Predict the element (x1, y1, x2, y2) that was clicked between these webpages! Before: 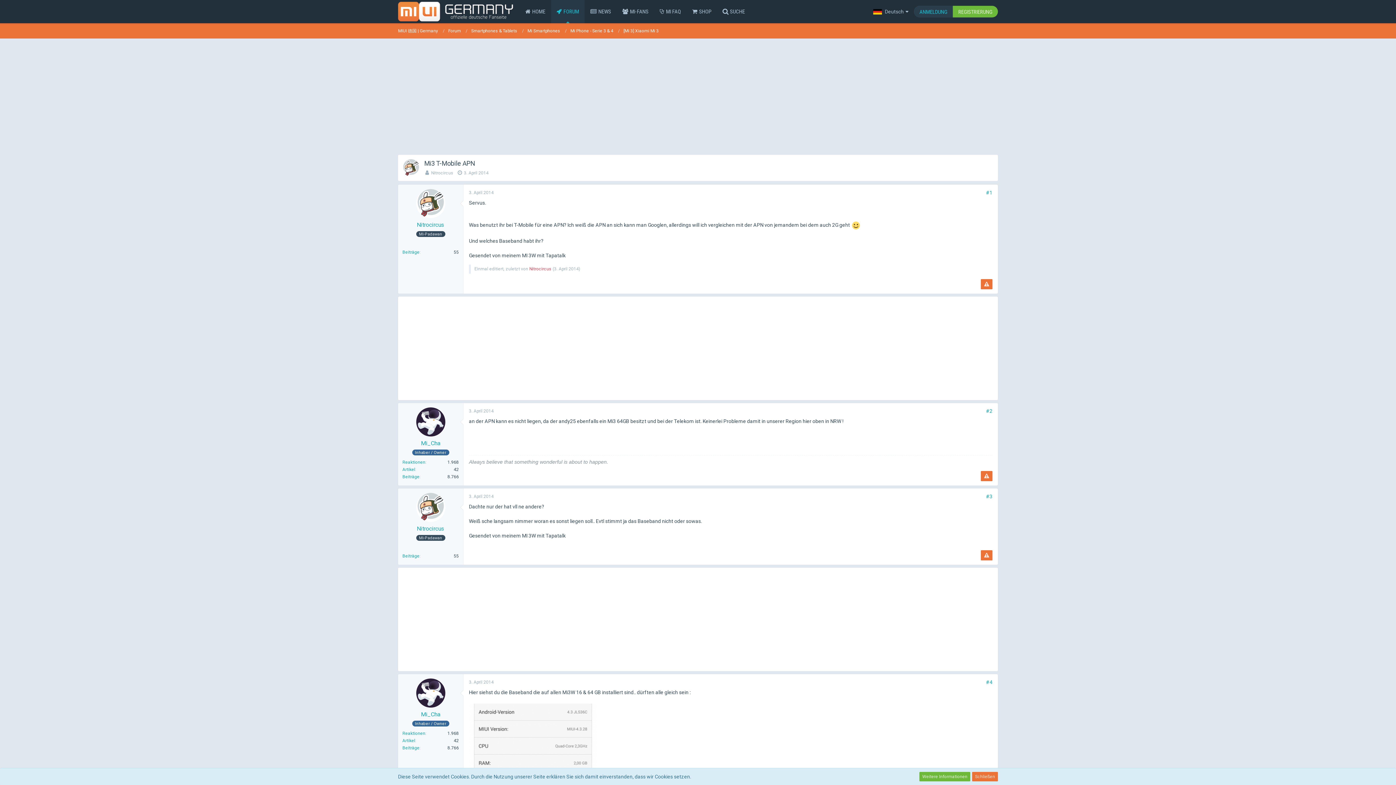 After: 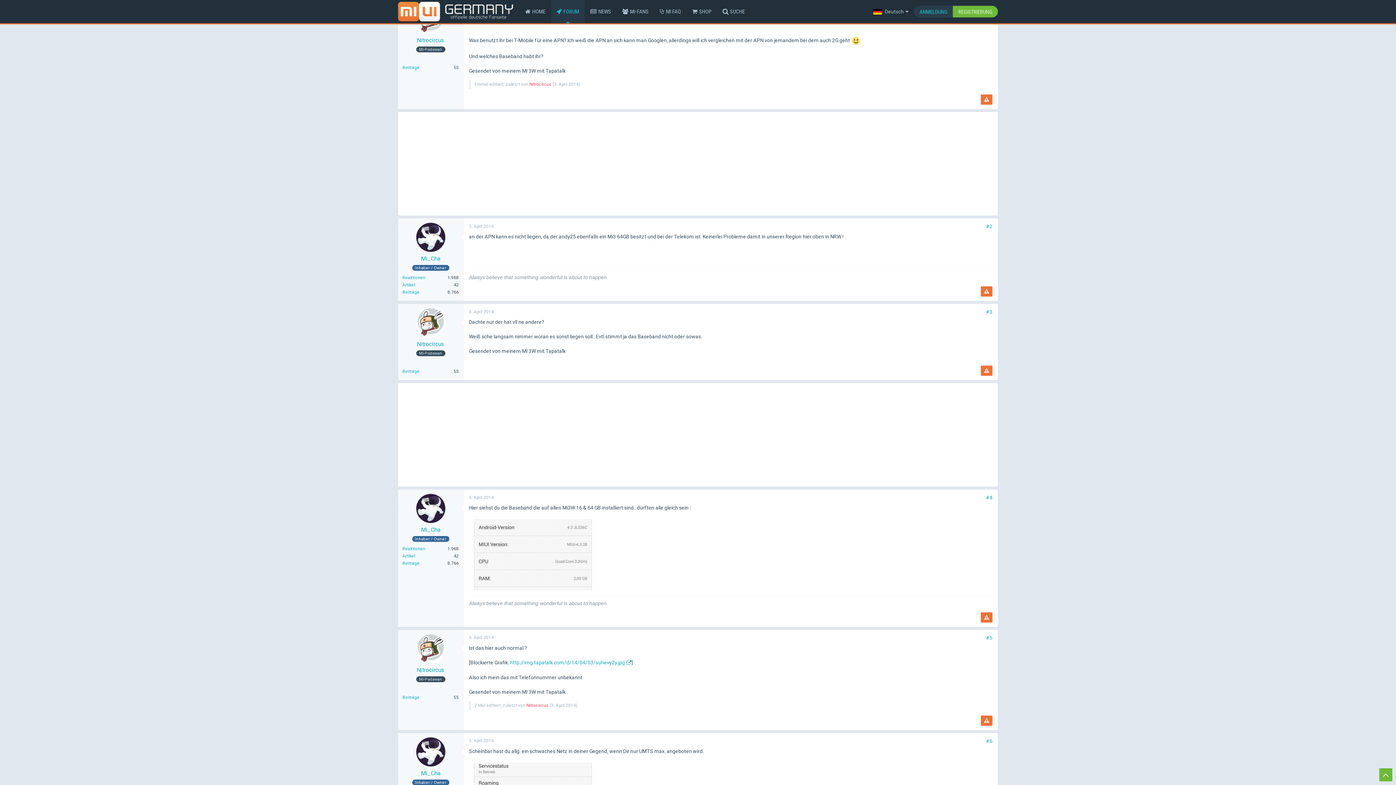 Action: label: 3. April 2014 bbox: (469, 190, 493, 195)